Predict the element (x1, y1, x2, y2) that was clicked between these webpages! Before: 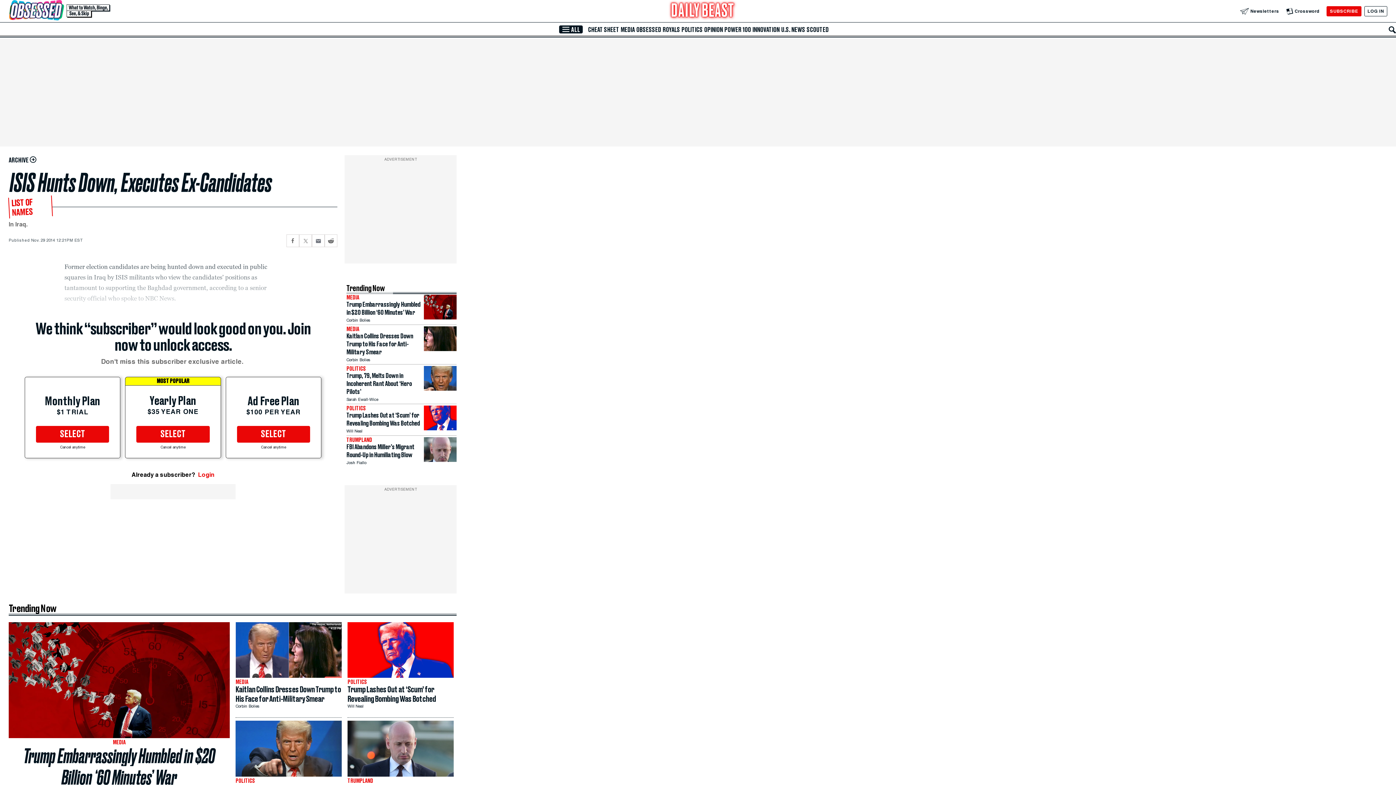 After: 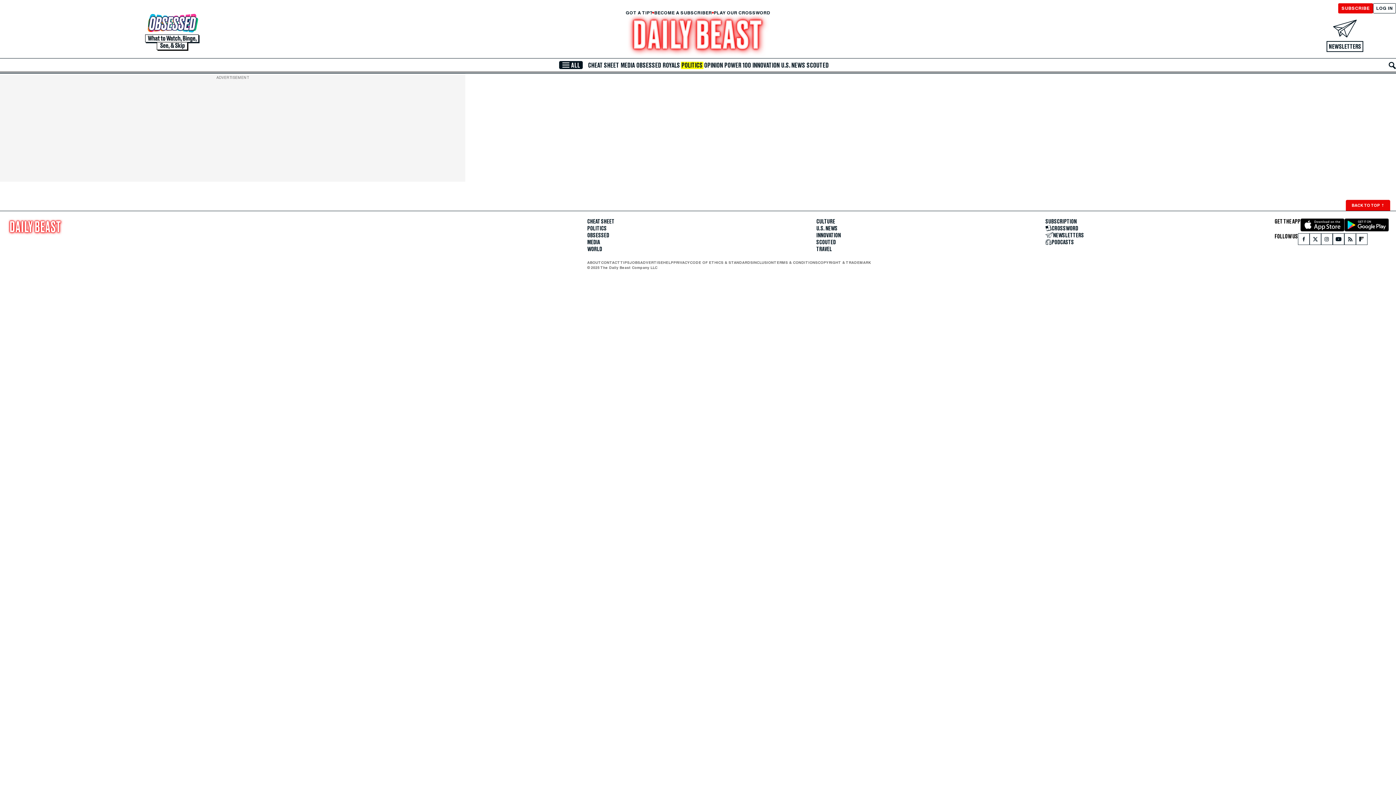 Action: label: POLITICS bbox: (680, 26, 703, 33)